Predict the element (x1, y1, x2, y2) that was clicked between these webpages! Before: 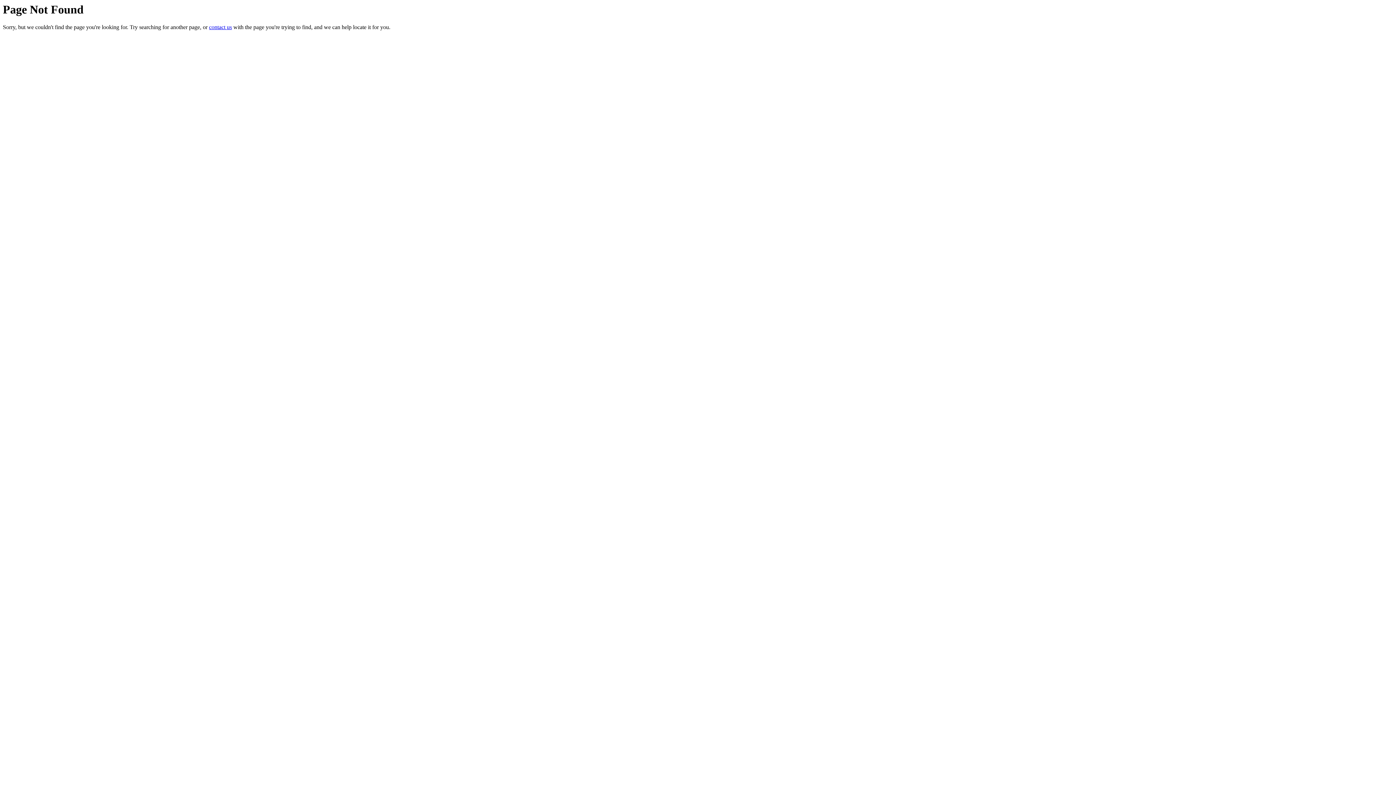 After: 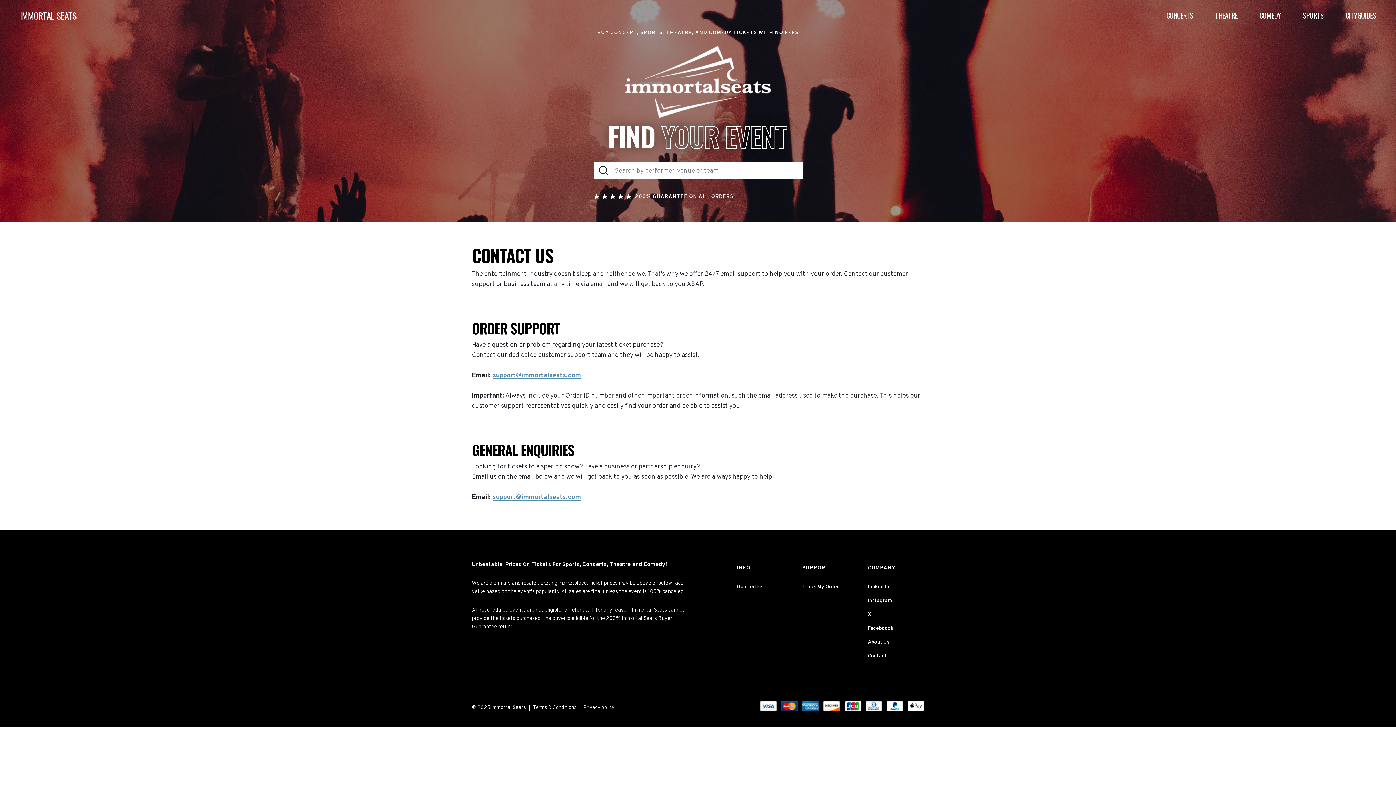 Action: label: contact us bbox: (209, 24, 232, 30)